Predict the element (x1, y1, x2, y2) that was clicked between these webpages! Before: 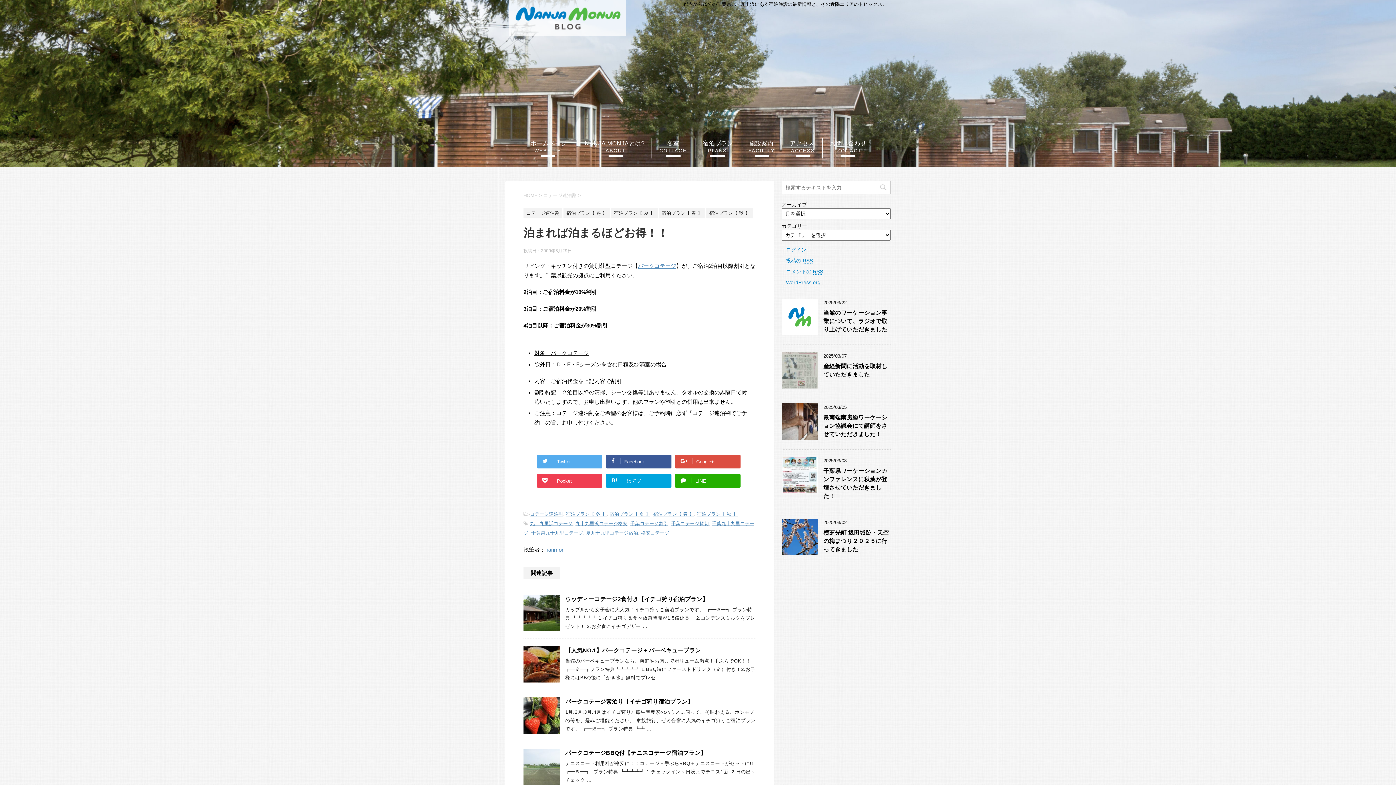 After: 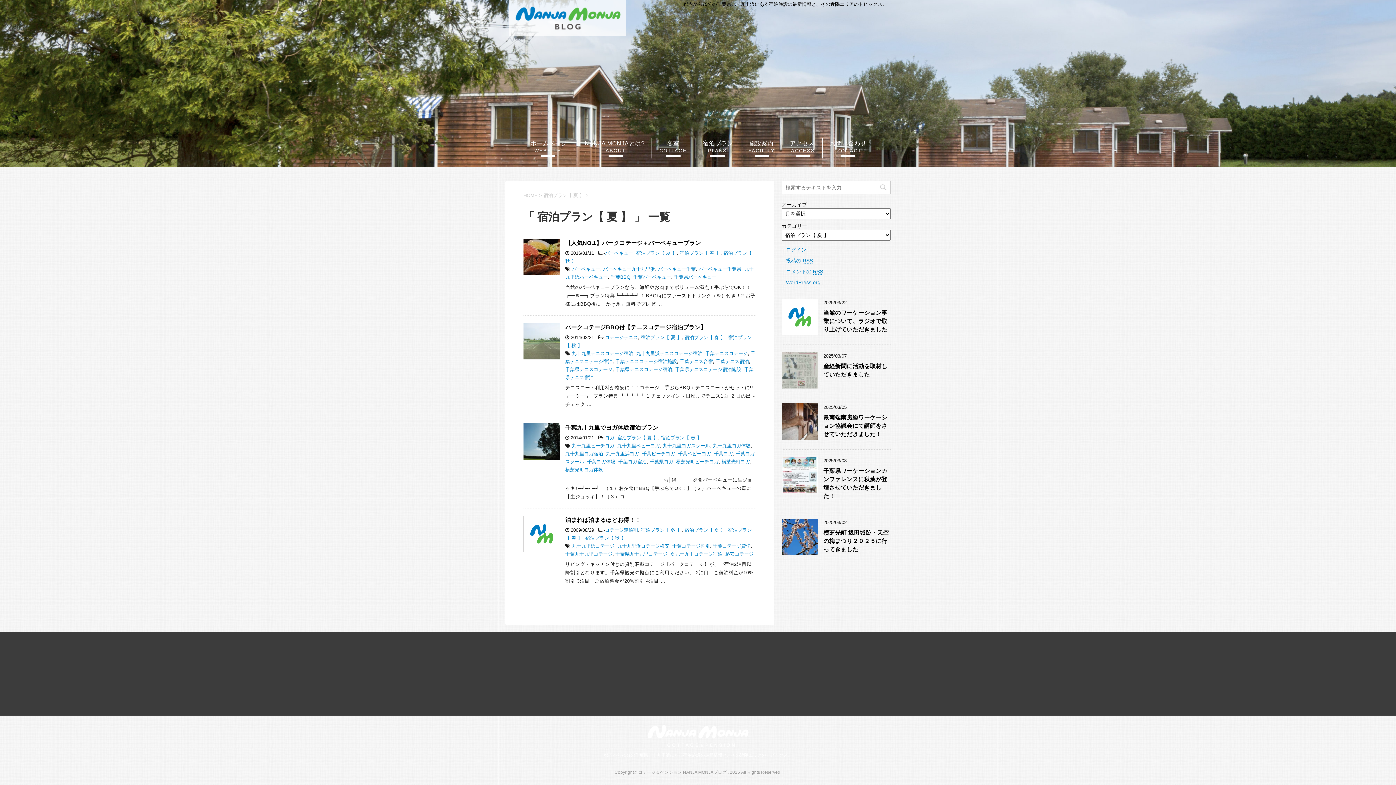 Action: label: 宿泊プラン【 夏 】 bbox: (609, 511, 650, 517)